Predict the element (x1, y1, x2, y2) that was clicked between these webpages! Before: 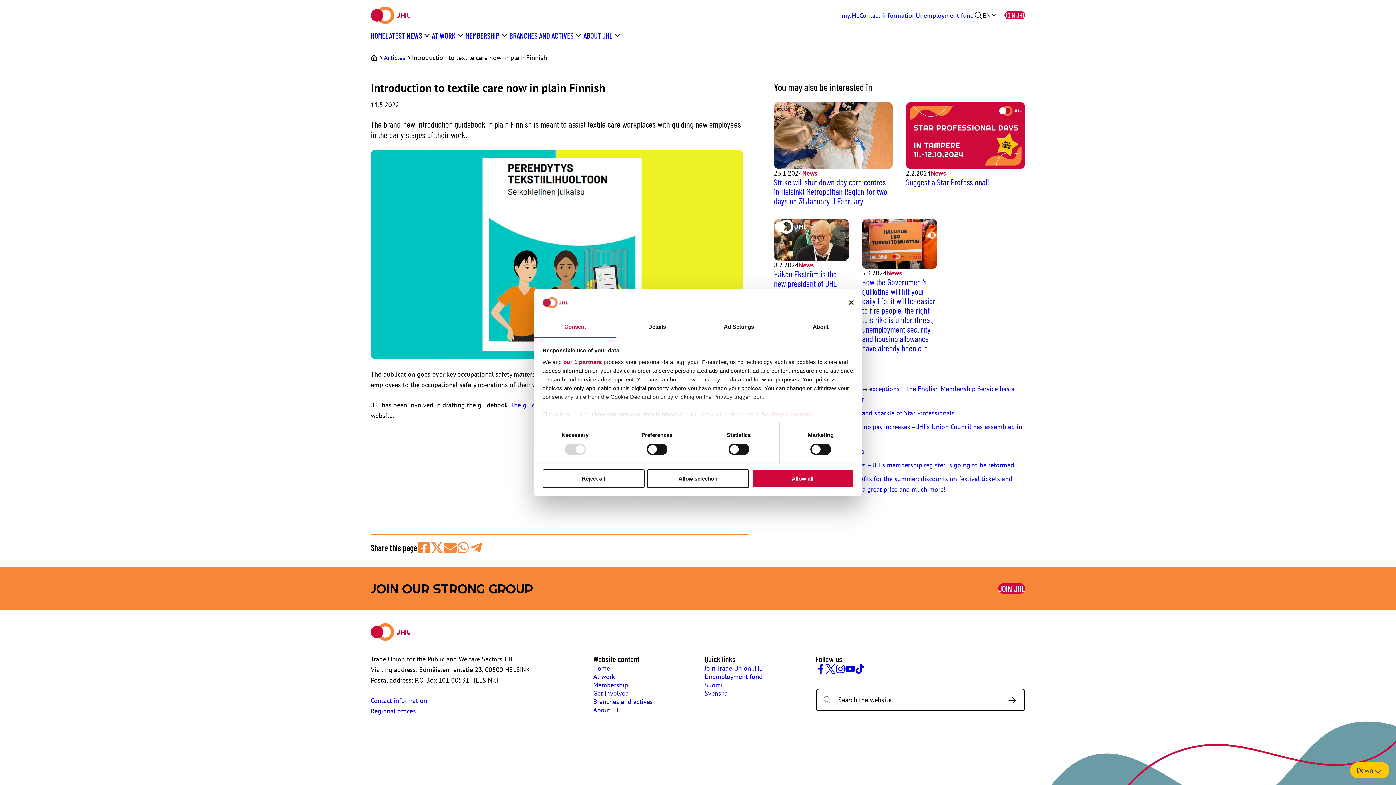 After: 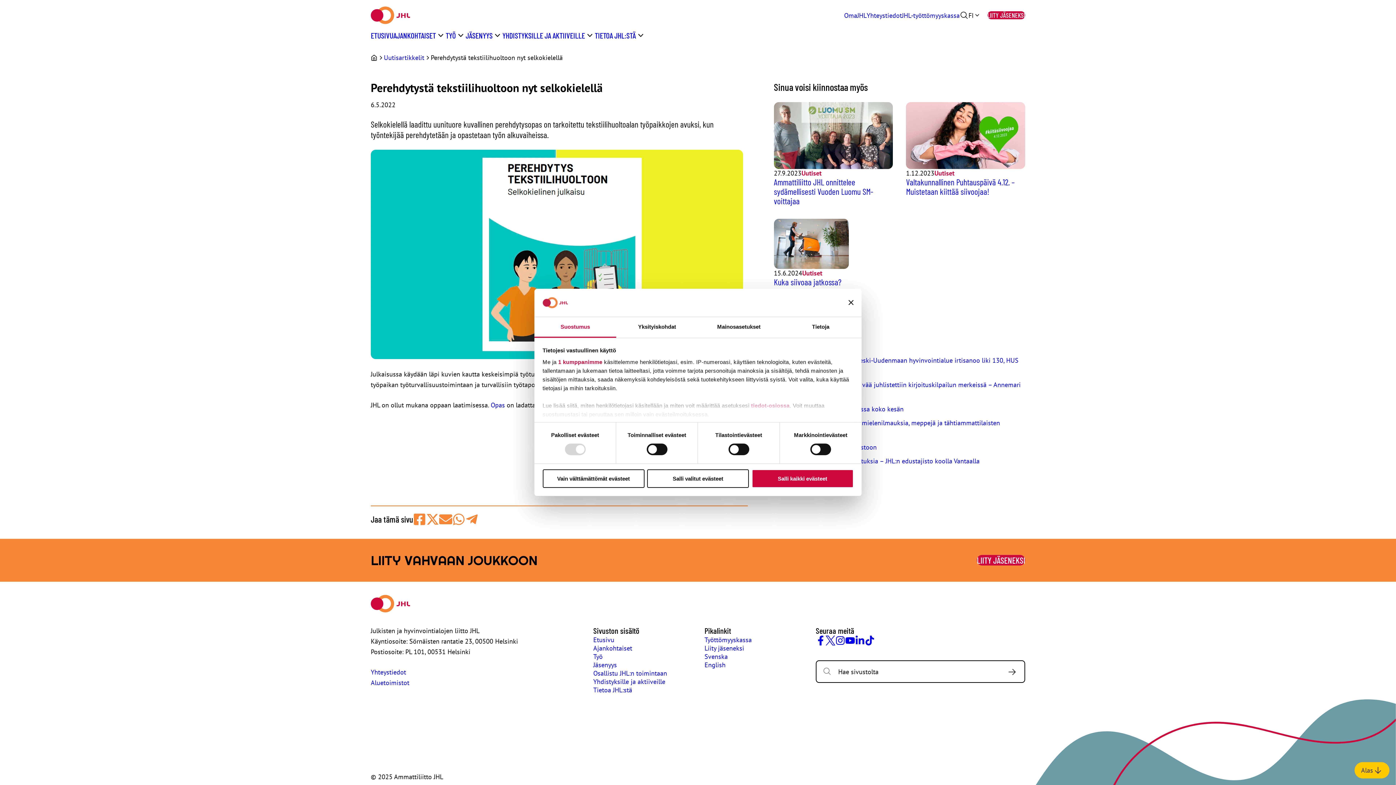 Action: bbox: (704, 680, 722, 689) label: Suomi